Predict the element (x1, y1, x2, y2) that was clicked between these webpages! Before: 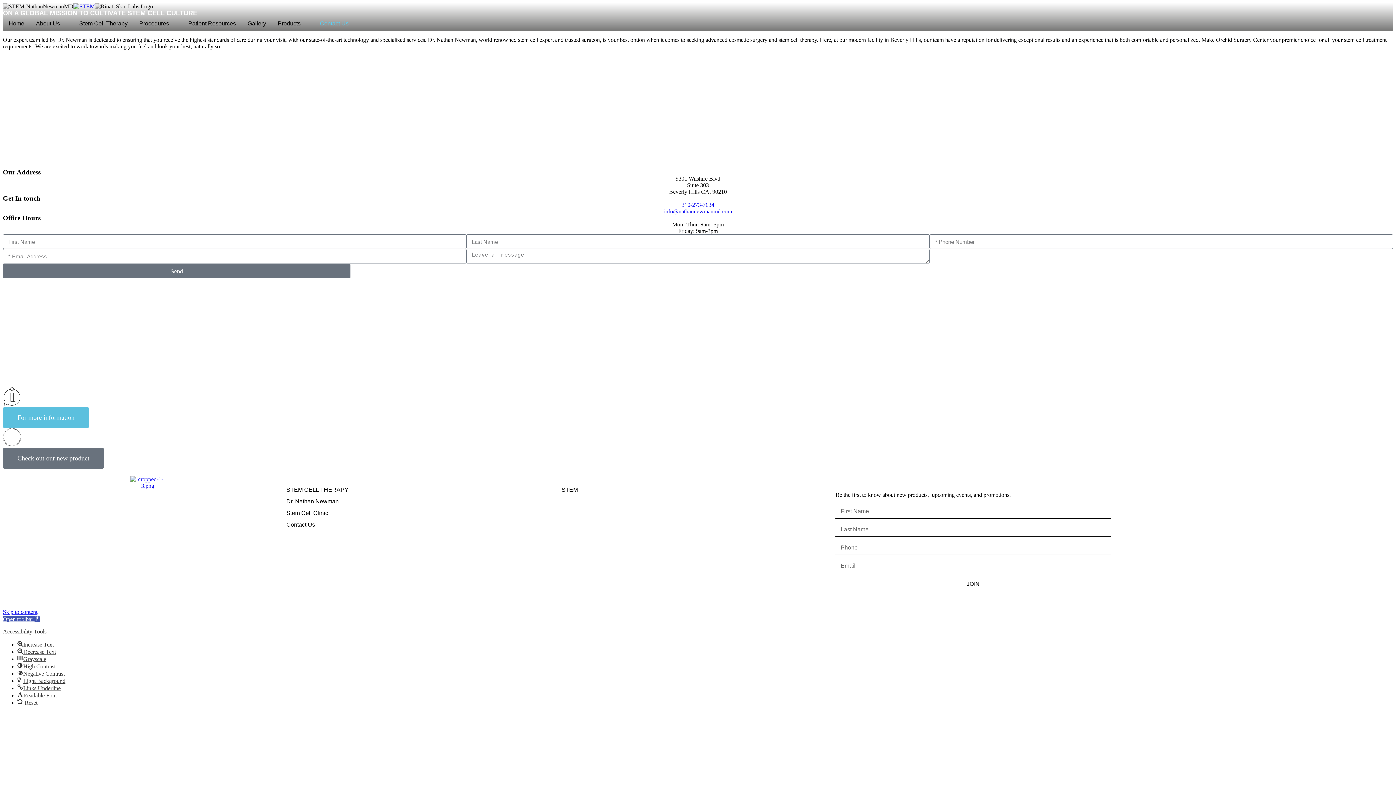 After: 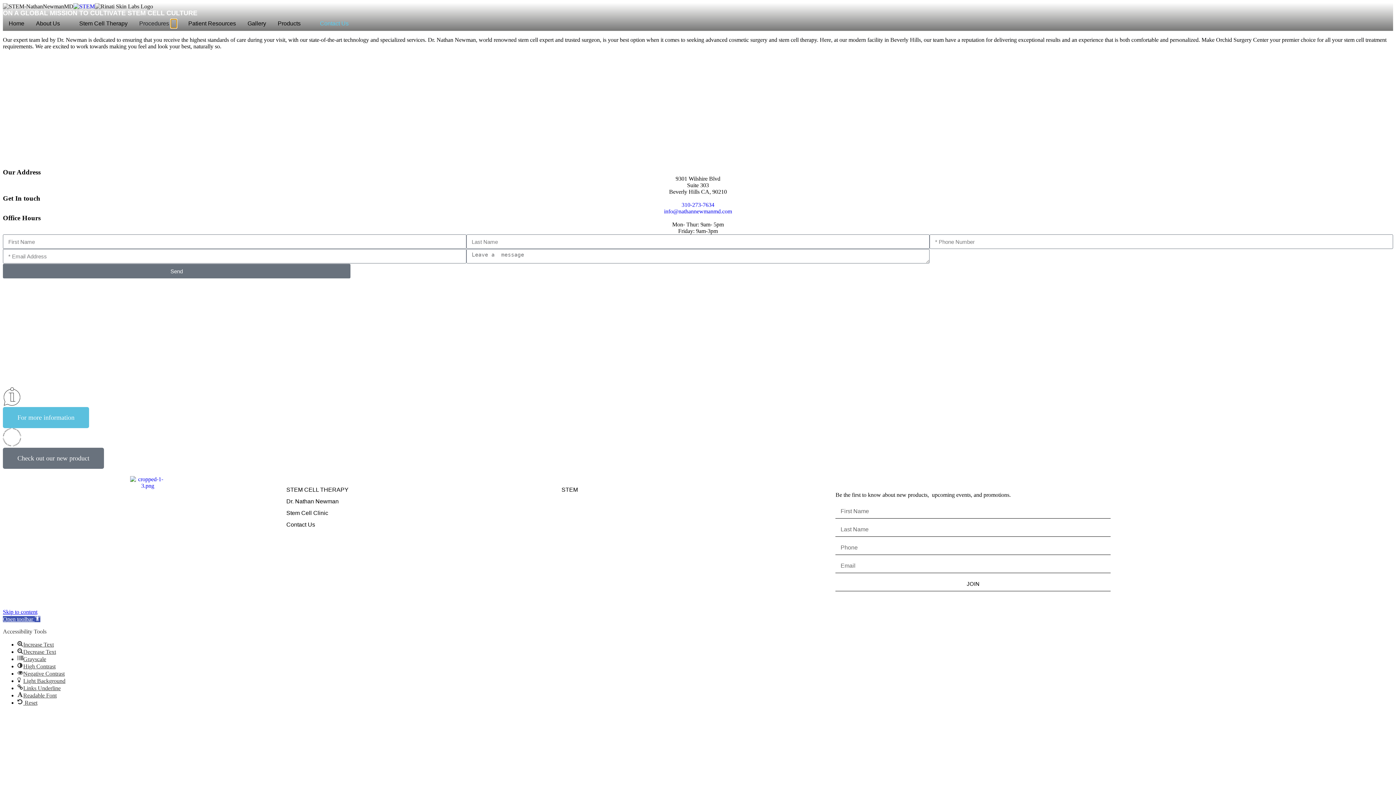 Action: bbox: (170, 19, 176, 28) label: Open Procedures